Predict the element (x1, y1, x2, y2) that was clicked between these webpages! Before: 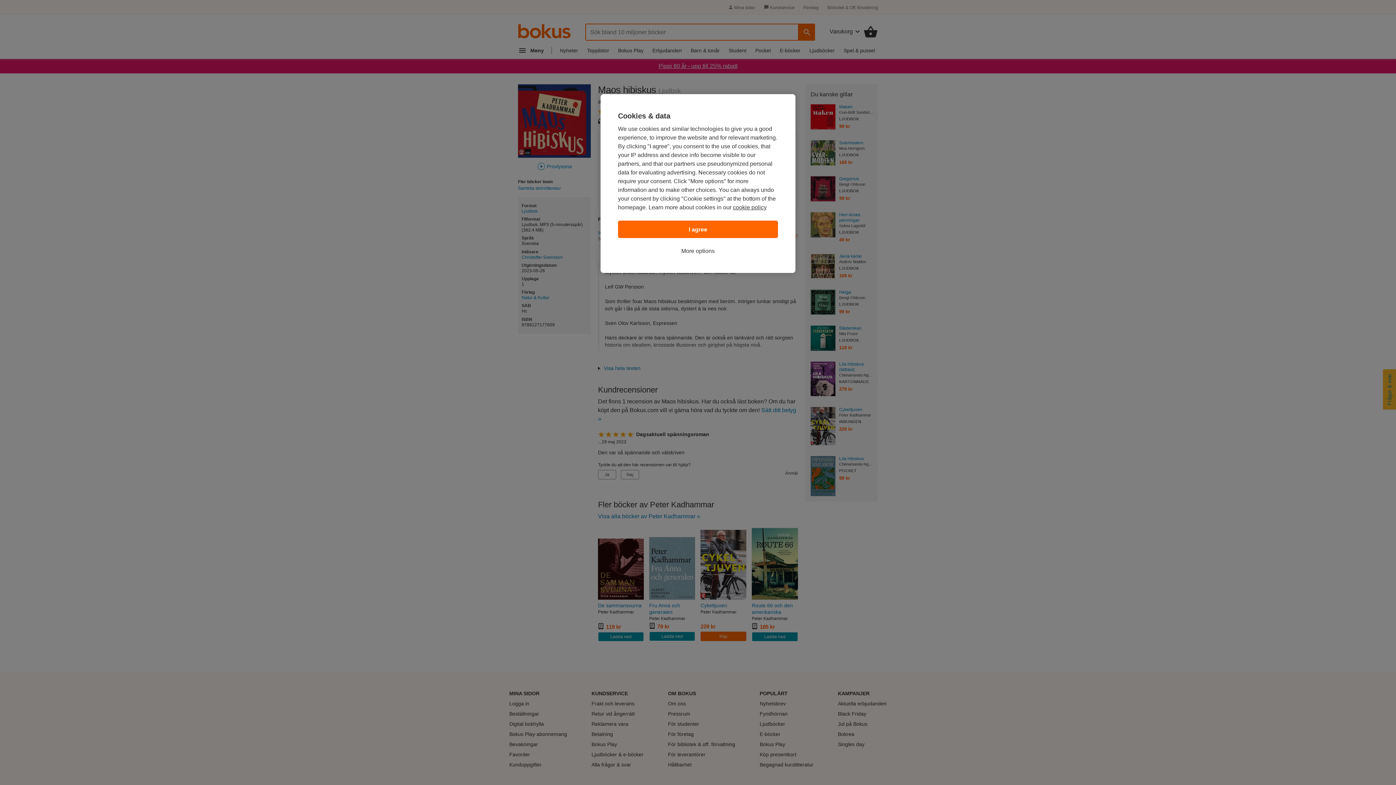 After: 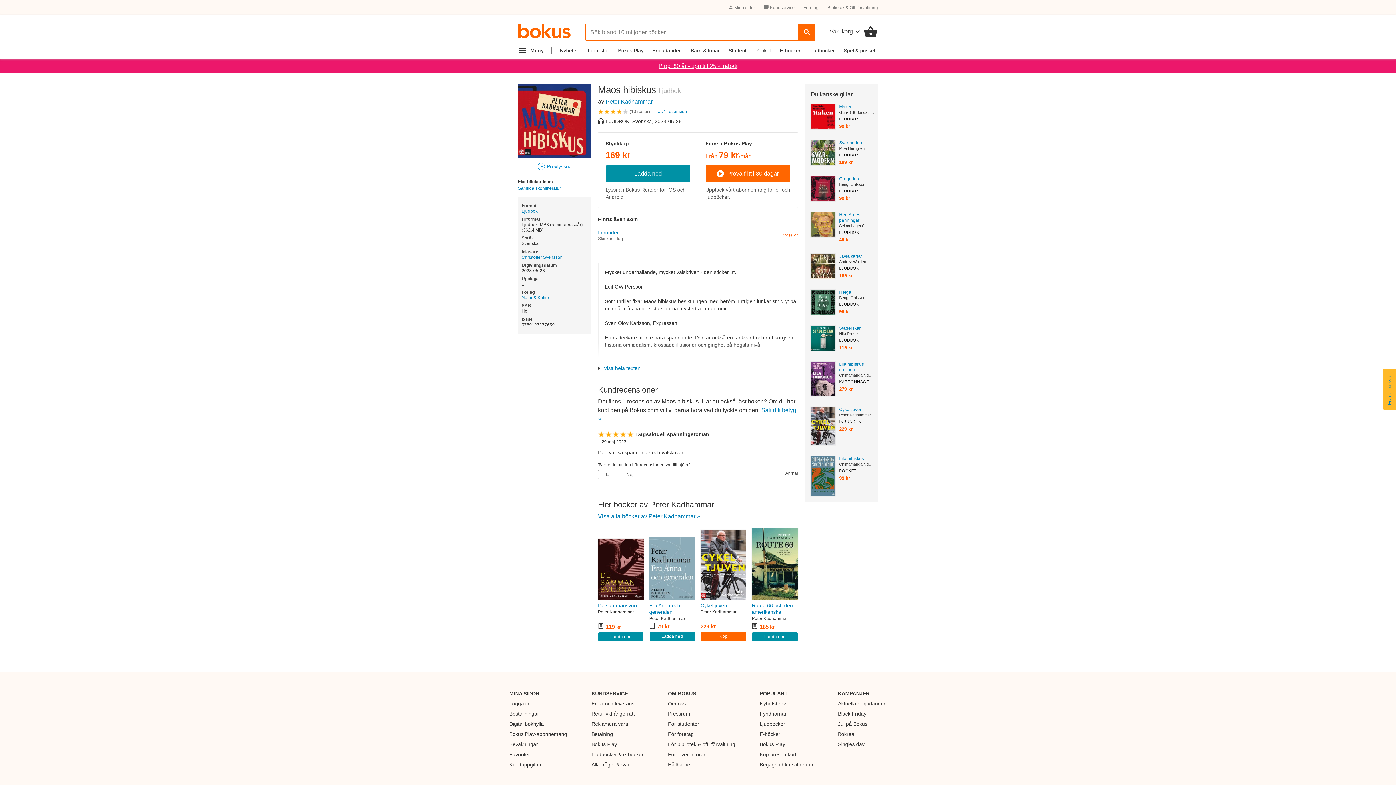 Action: bbox: (618, 220, 778, 238) label: I agree